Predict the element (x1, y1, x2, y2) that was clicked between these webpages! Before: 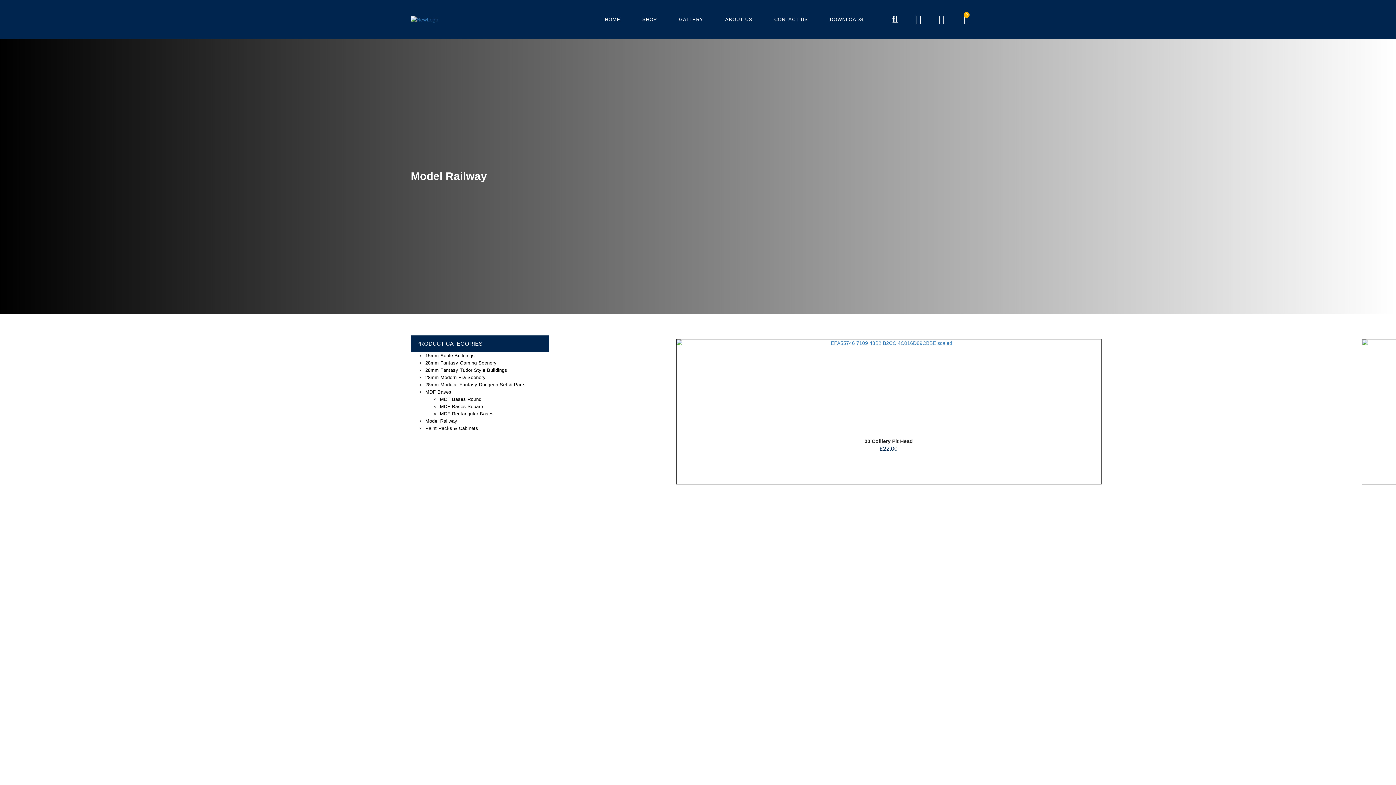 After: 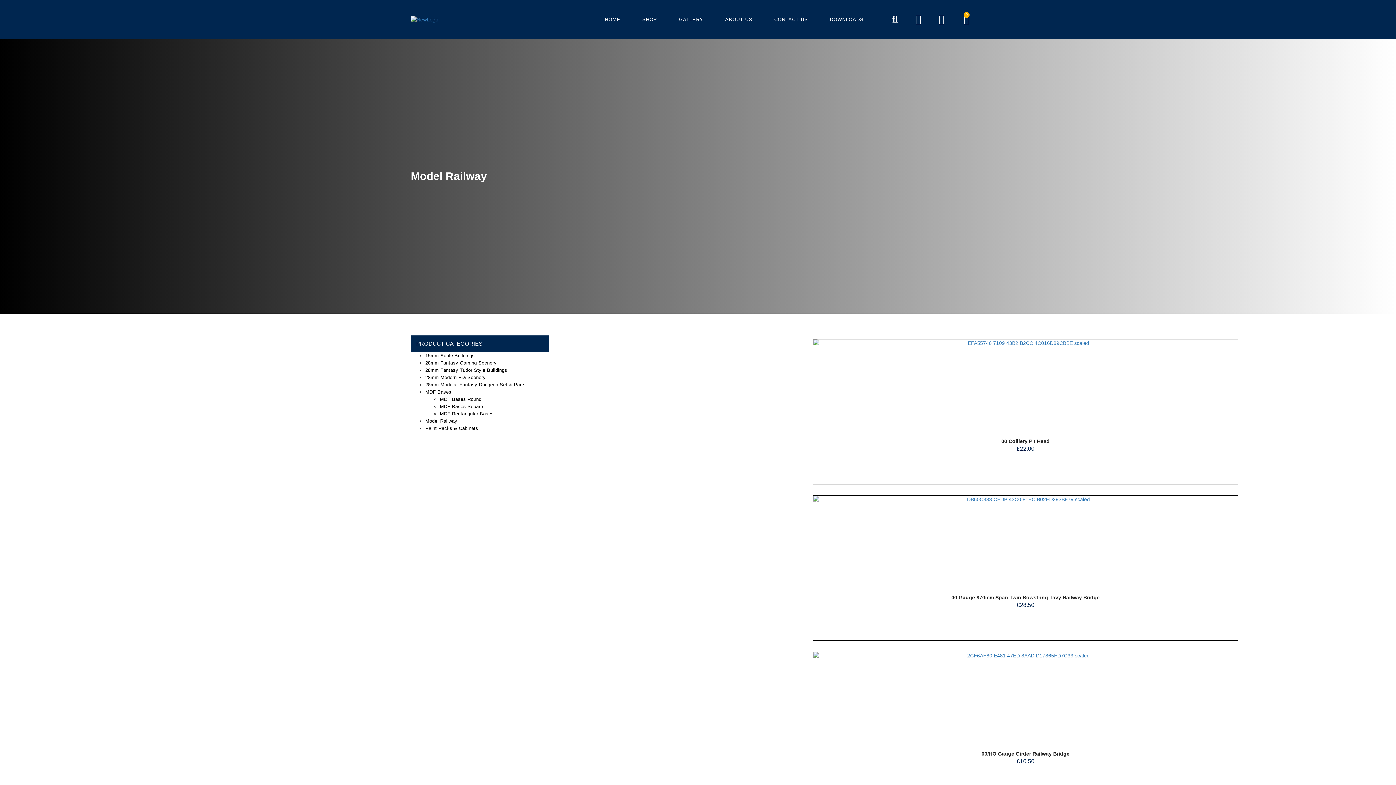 Action: bbox: (890, 14, 900, 24)